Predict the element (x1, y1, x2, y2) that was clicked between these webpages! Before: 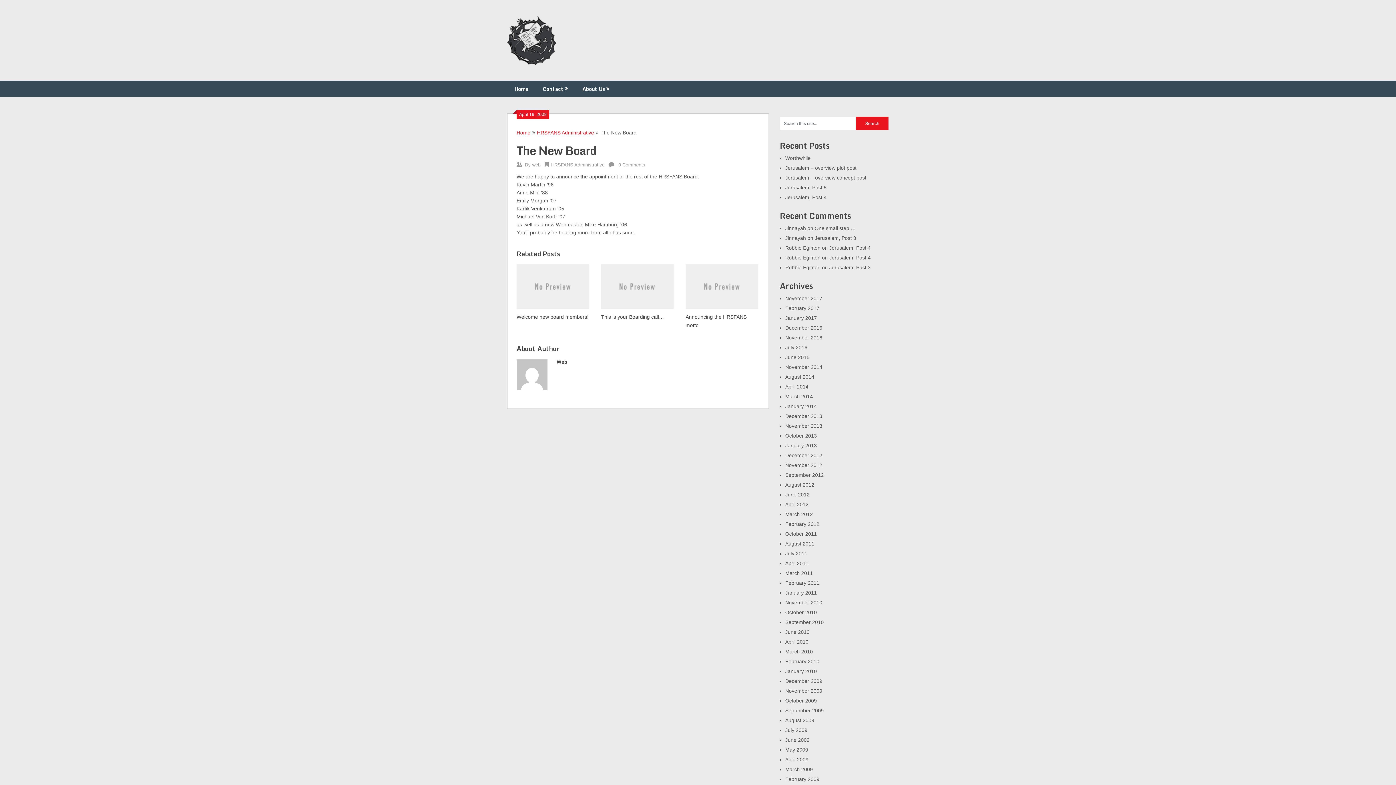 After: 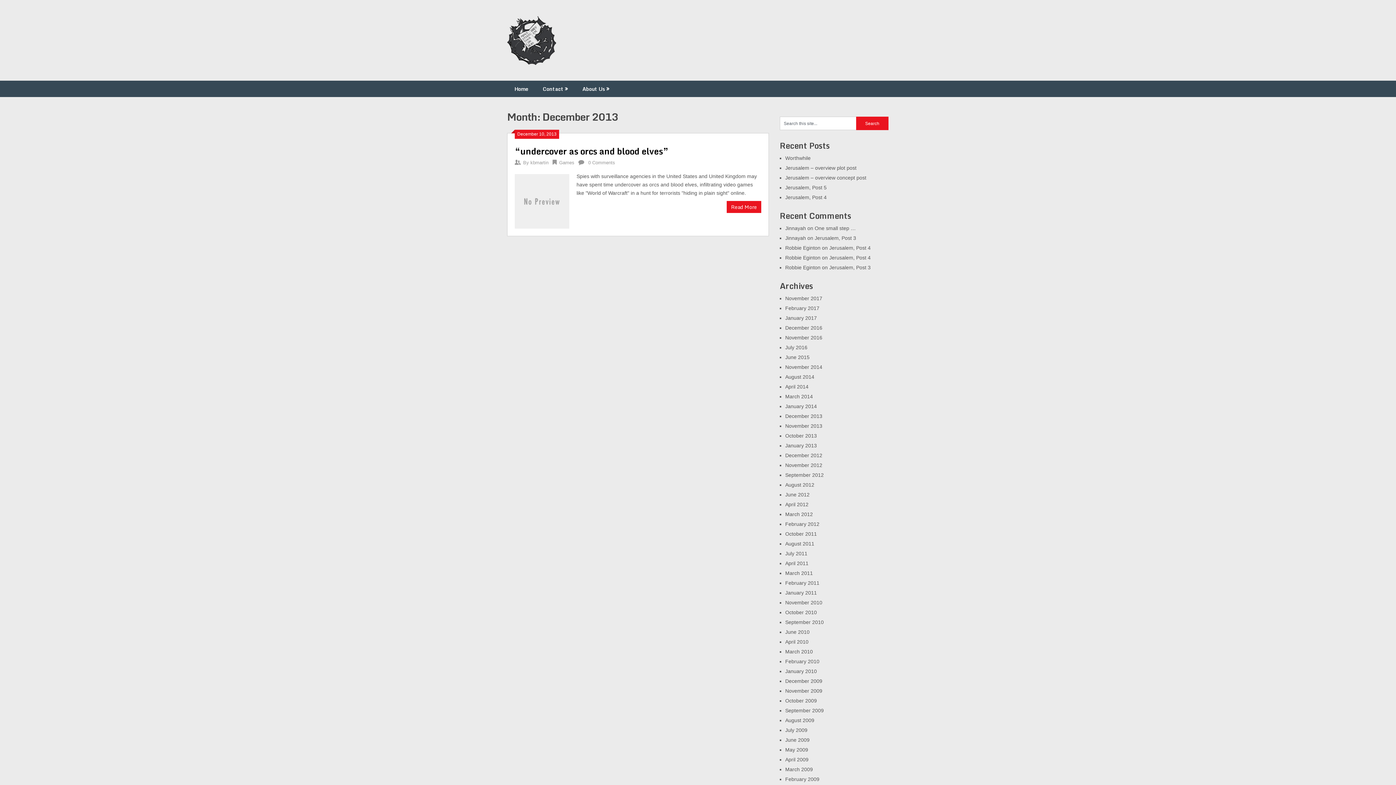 Action: bbox: (785, 413, 822, 419) label: December 2013